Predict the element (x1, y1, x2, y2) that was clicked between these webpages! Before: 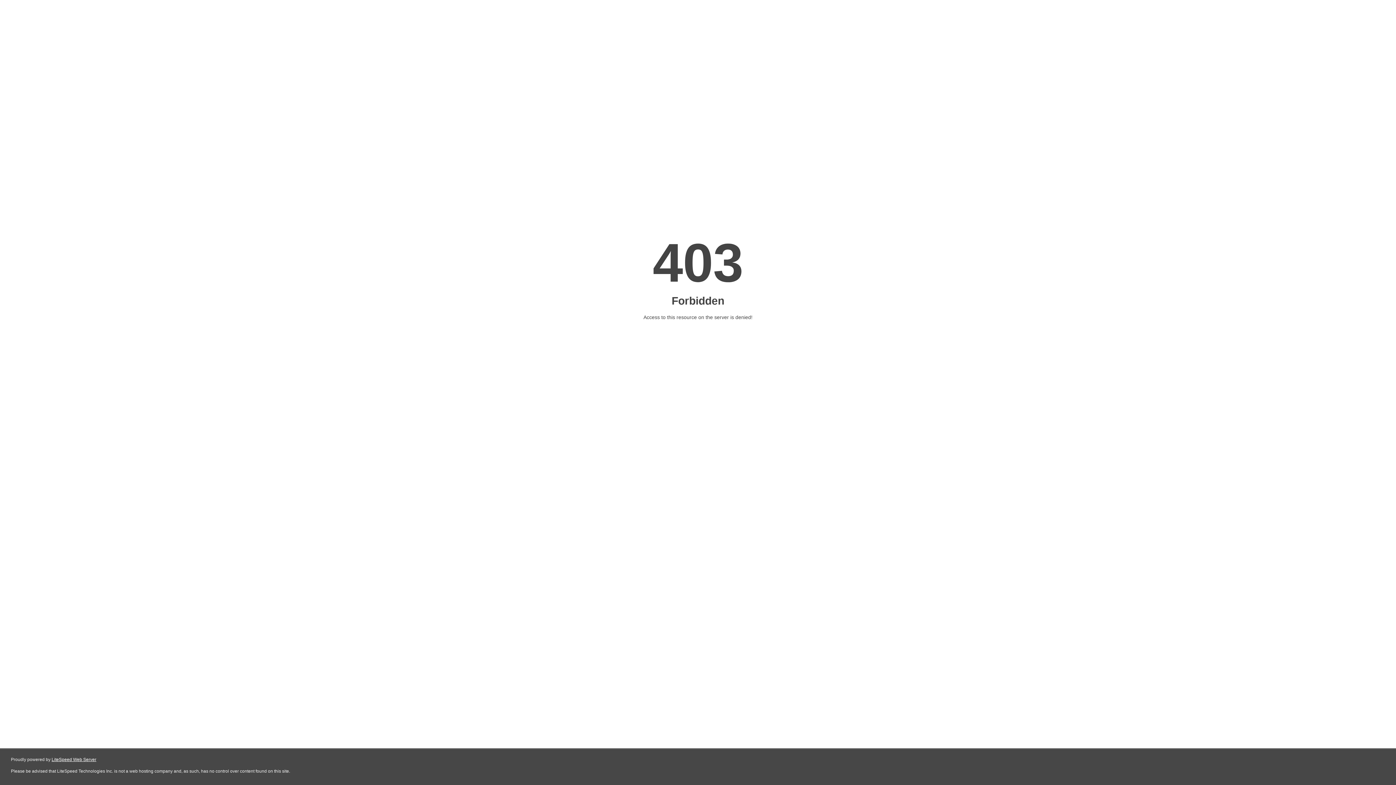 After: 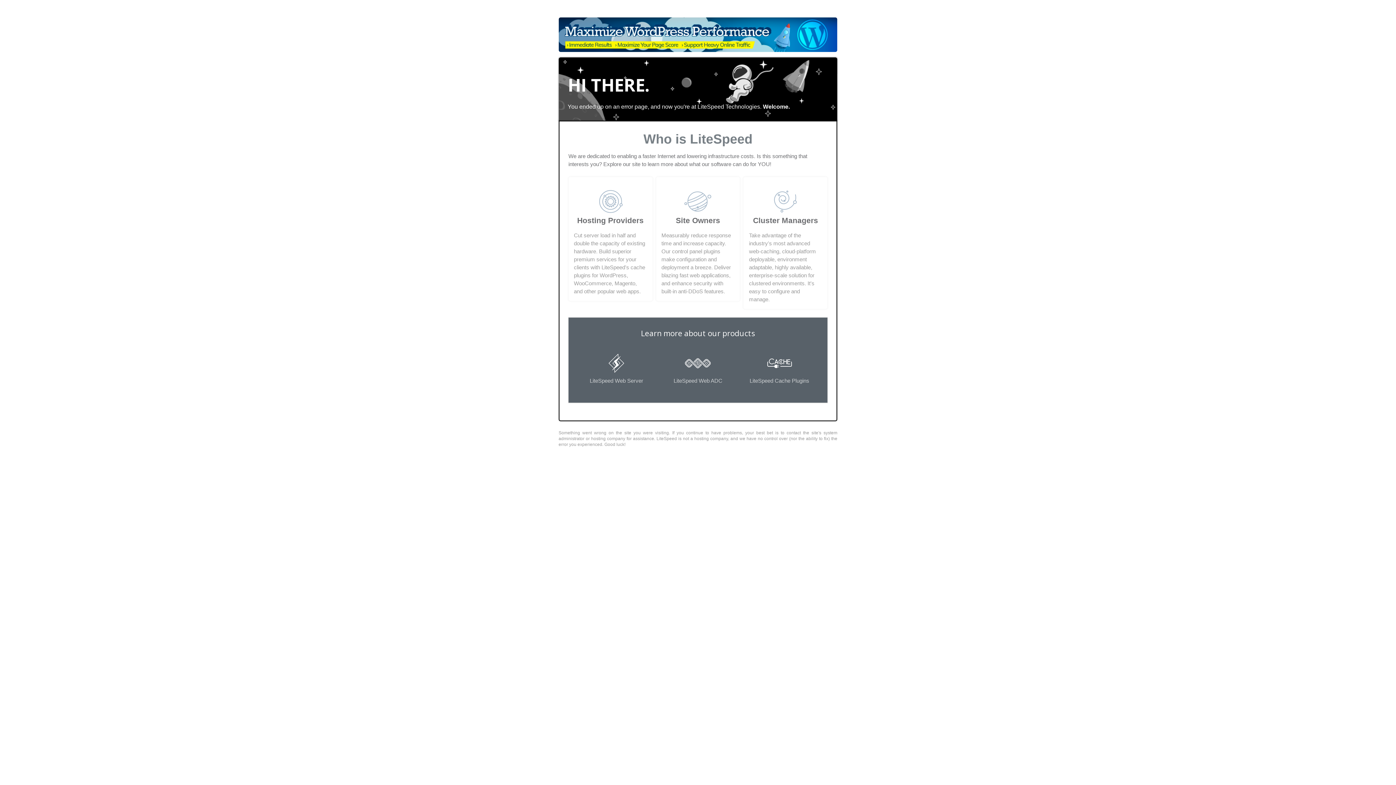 Action: label: LiteSpeed Web Server bbox: (51, 757, 96, 762)